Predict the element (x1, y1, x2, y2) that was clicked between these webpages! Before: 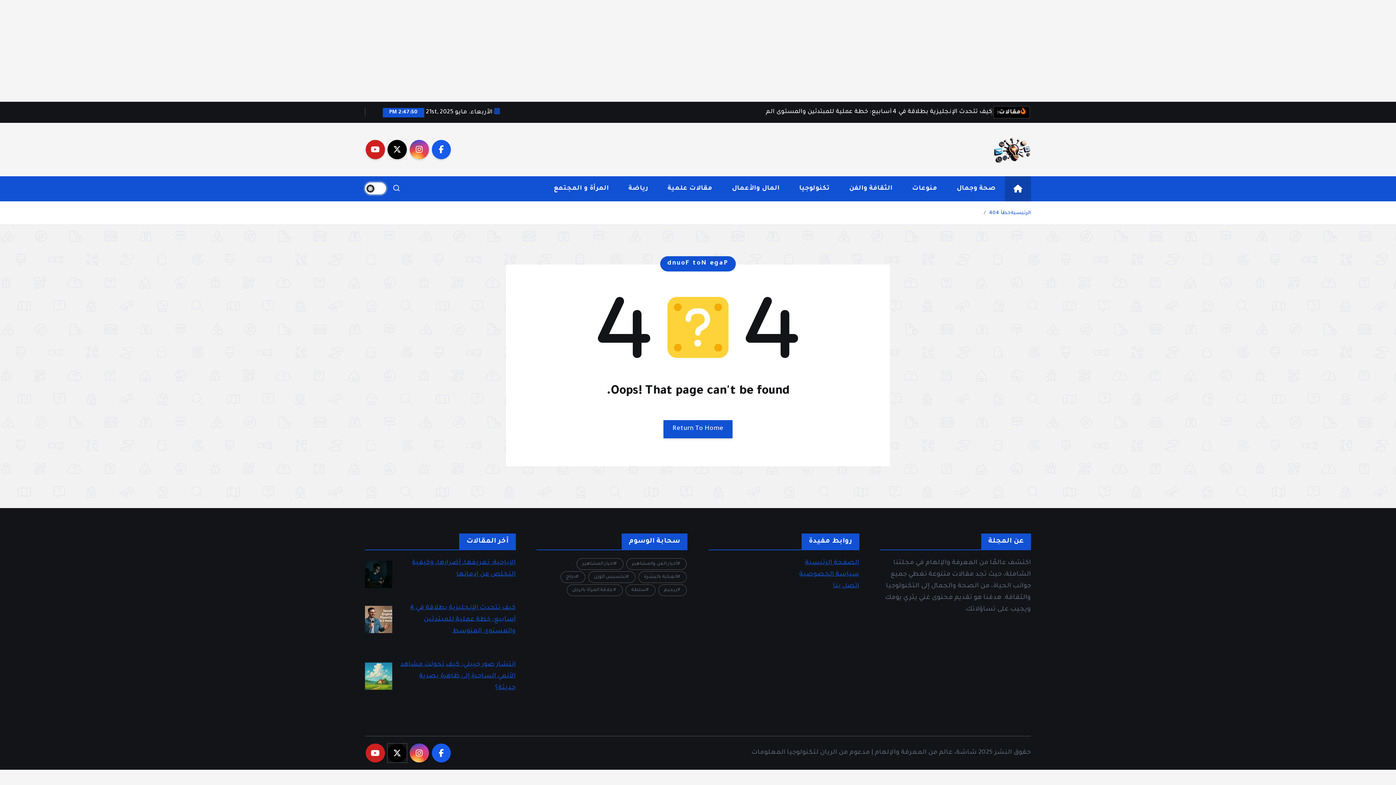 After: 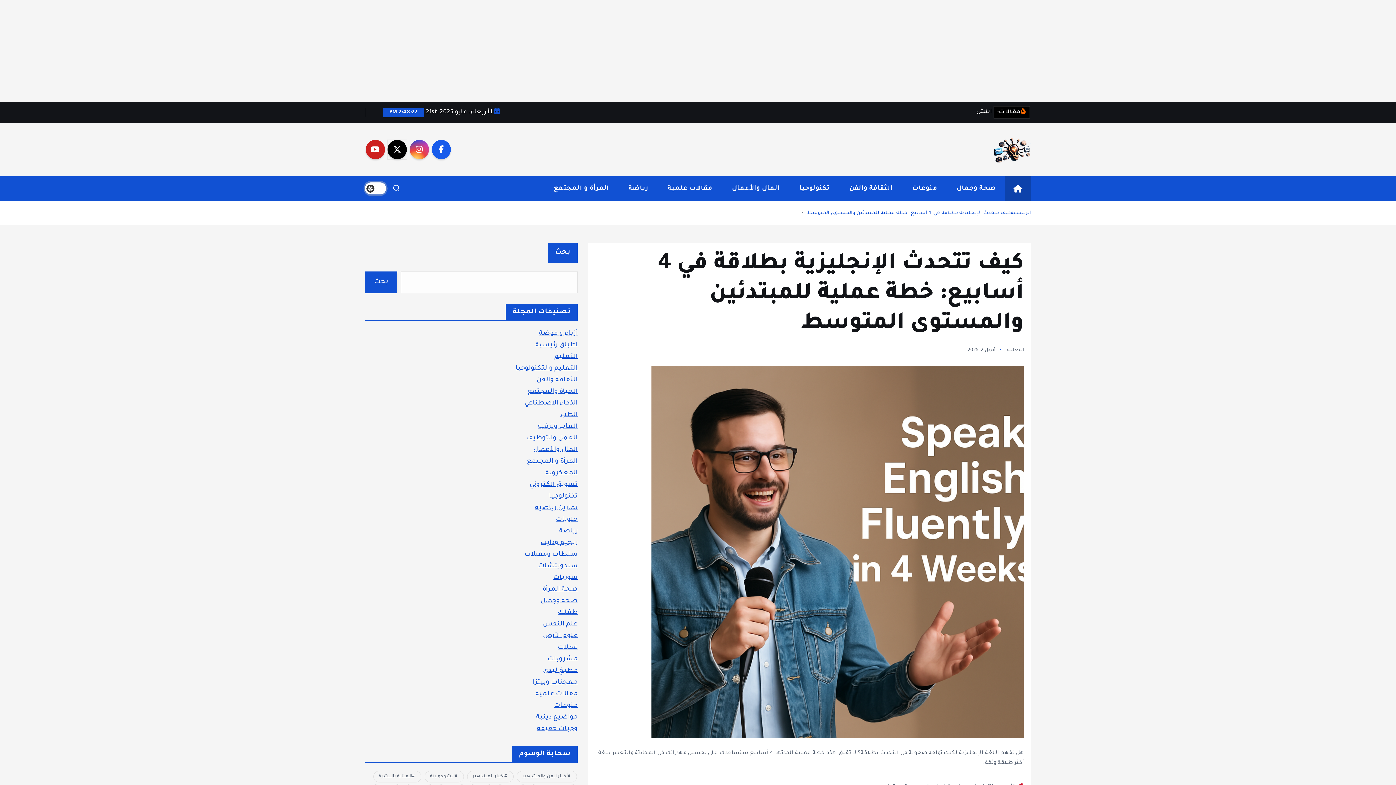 Action: bbox: (410, 604, 515, 635) label: كيف تتحدث الإنجليزية بطلاقة في 4 أسابيع: خطة عملية للمبتدئين والمستوى المتوسط